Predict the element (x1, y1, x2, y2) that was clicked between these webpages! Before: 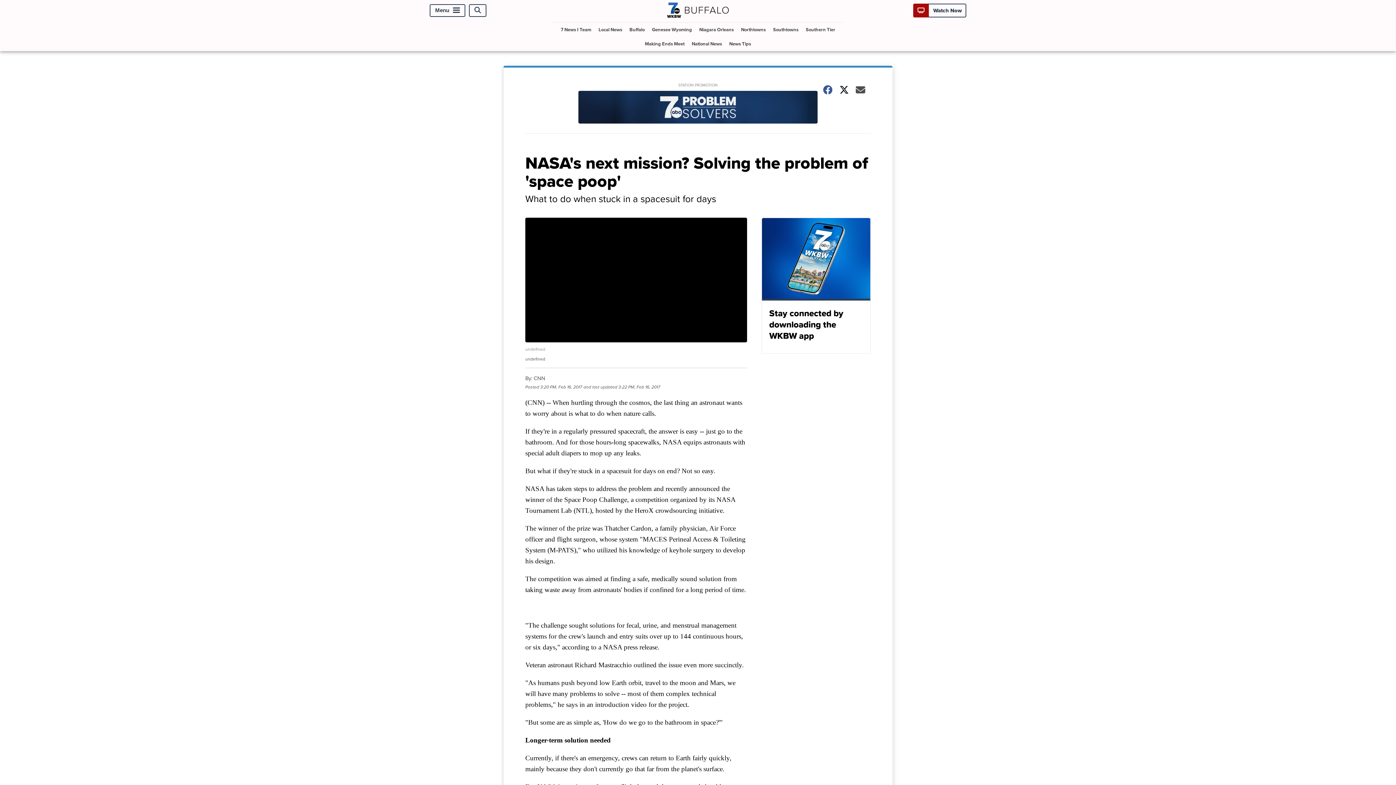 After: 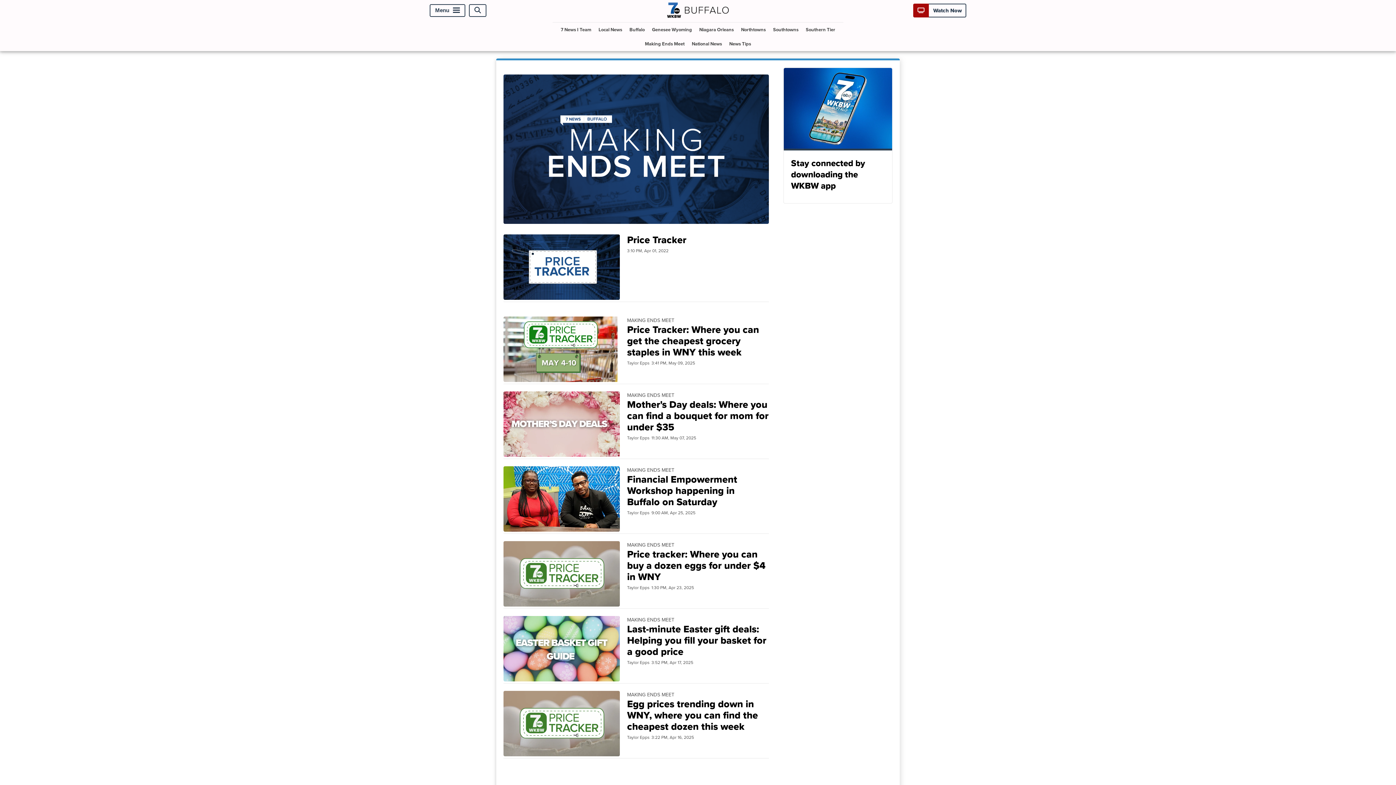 Action: bbox: (642, 36, 687, 51) label: Making Ends Meet